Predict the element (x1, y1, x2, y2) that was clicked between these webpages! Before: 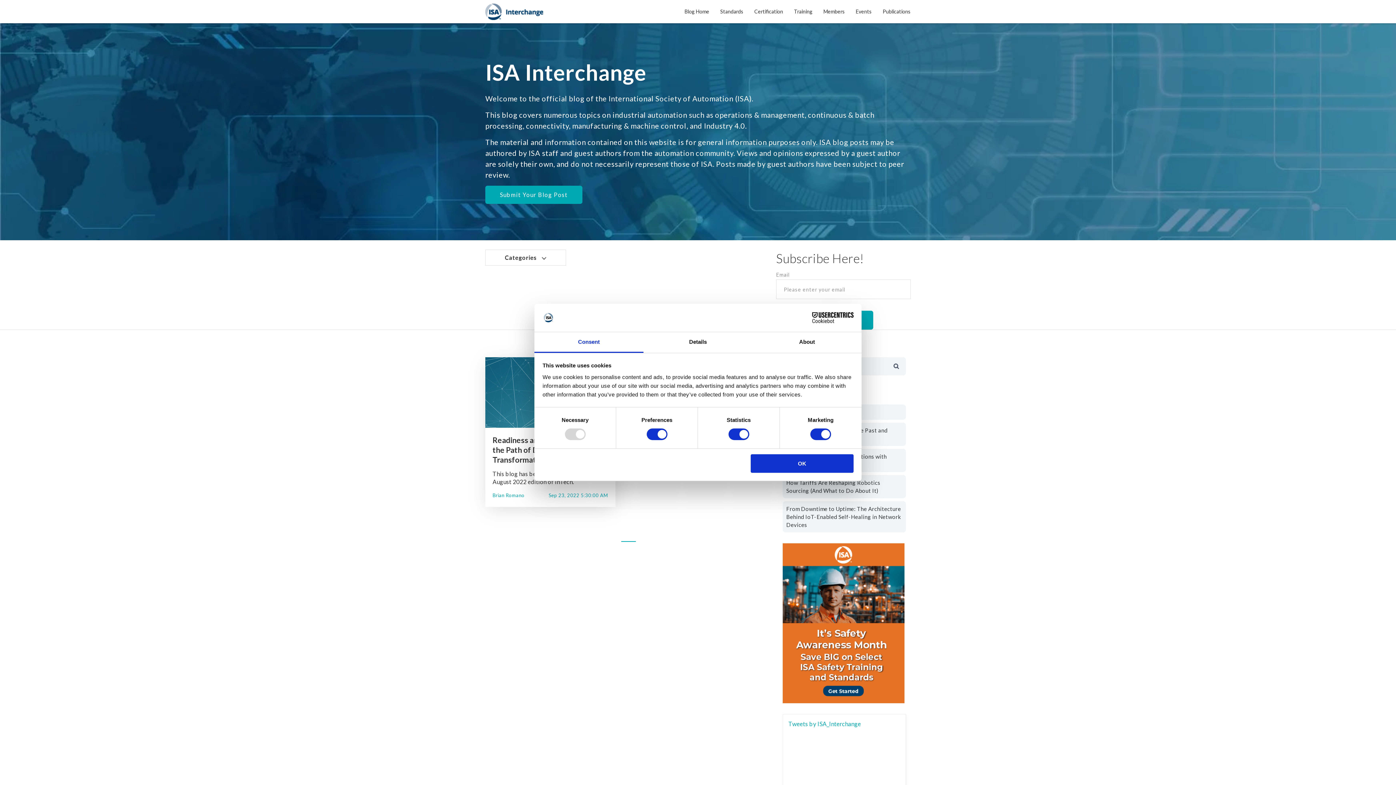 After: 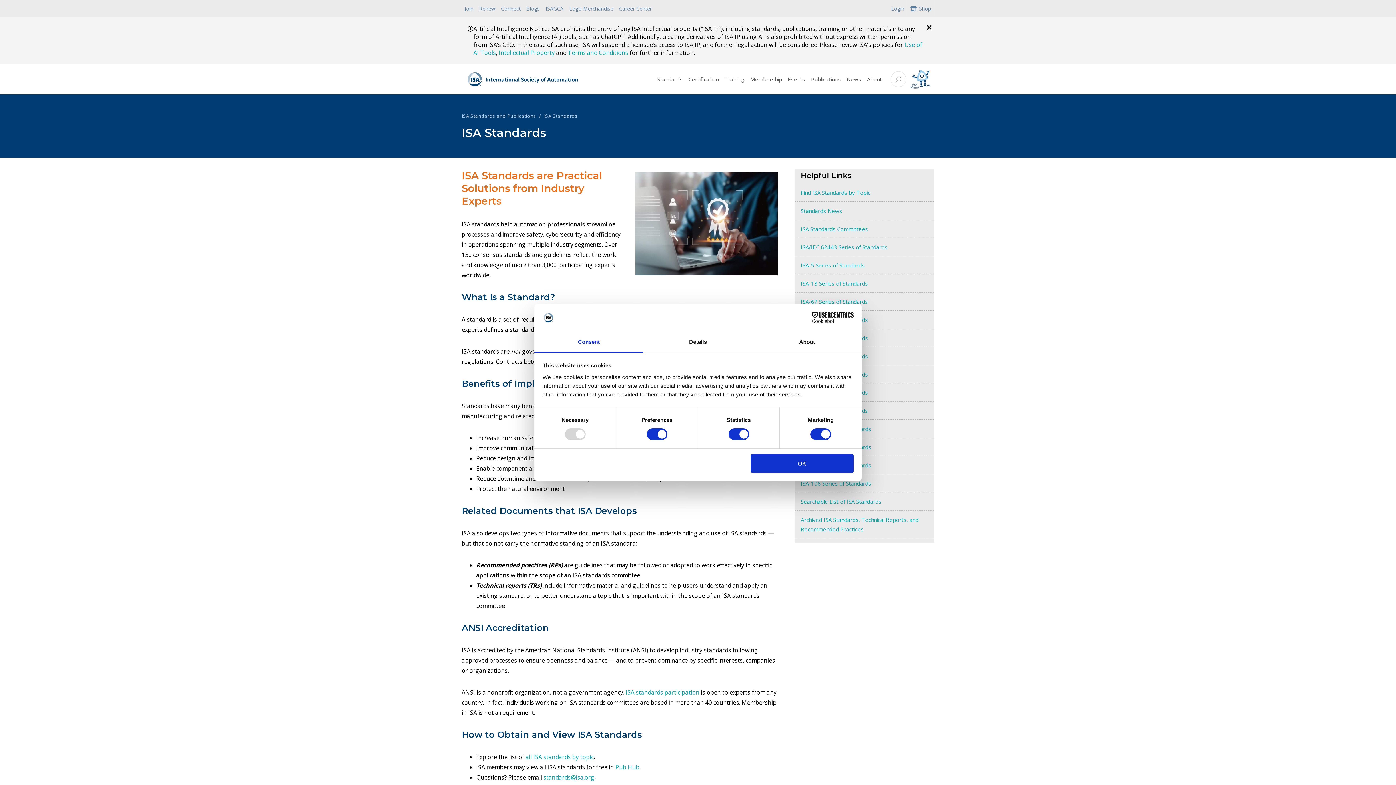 Action: bbox: (714, 0, 749, 23) label: Standards